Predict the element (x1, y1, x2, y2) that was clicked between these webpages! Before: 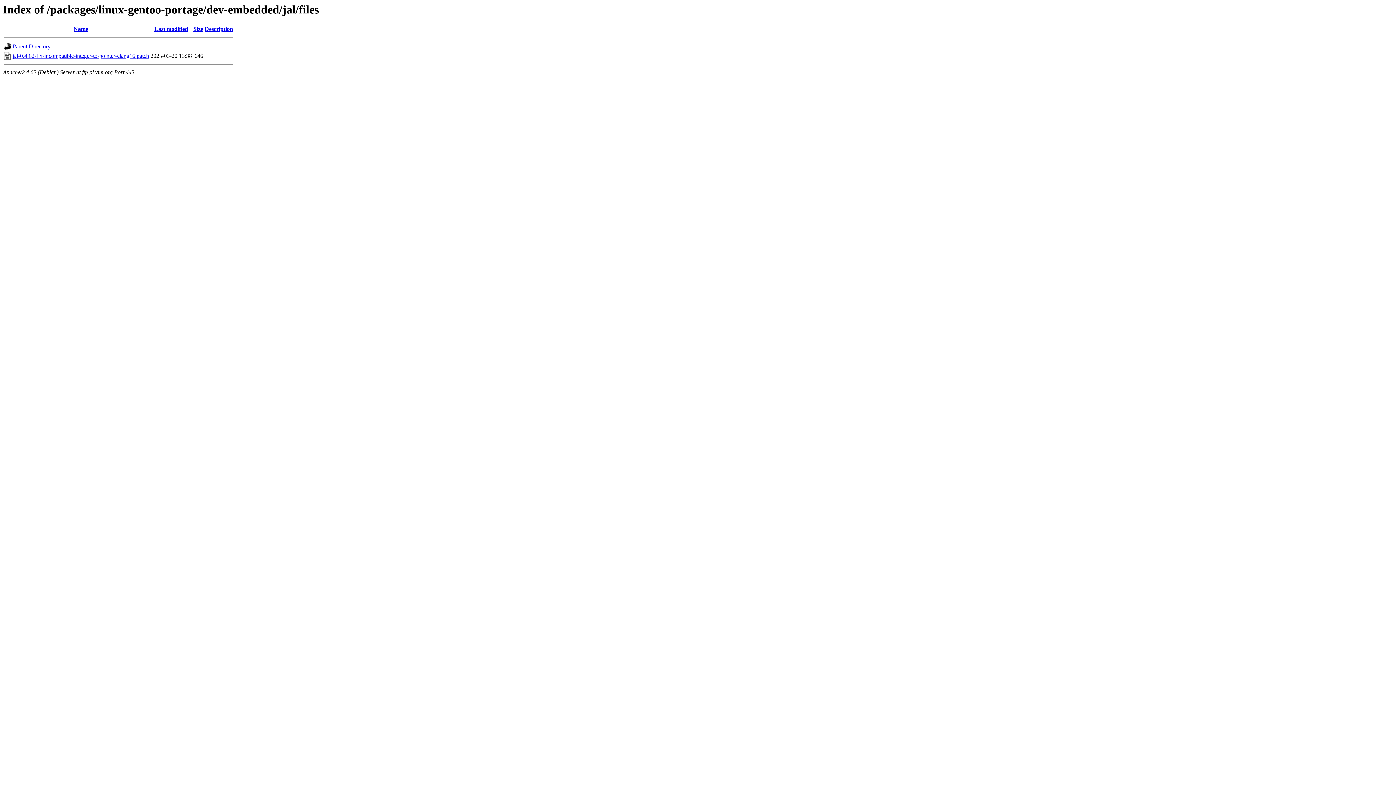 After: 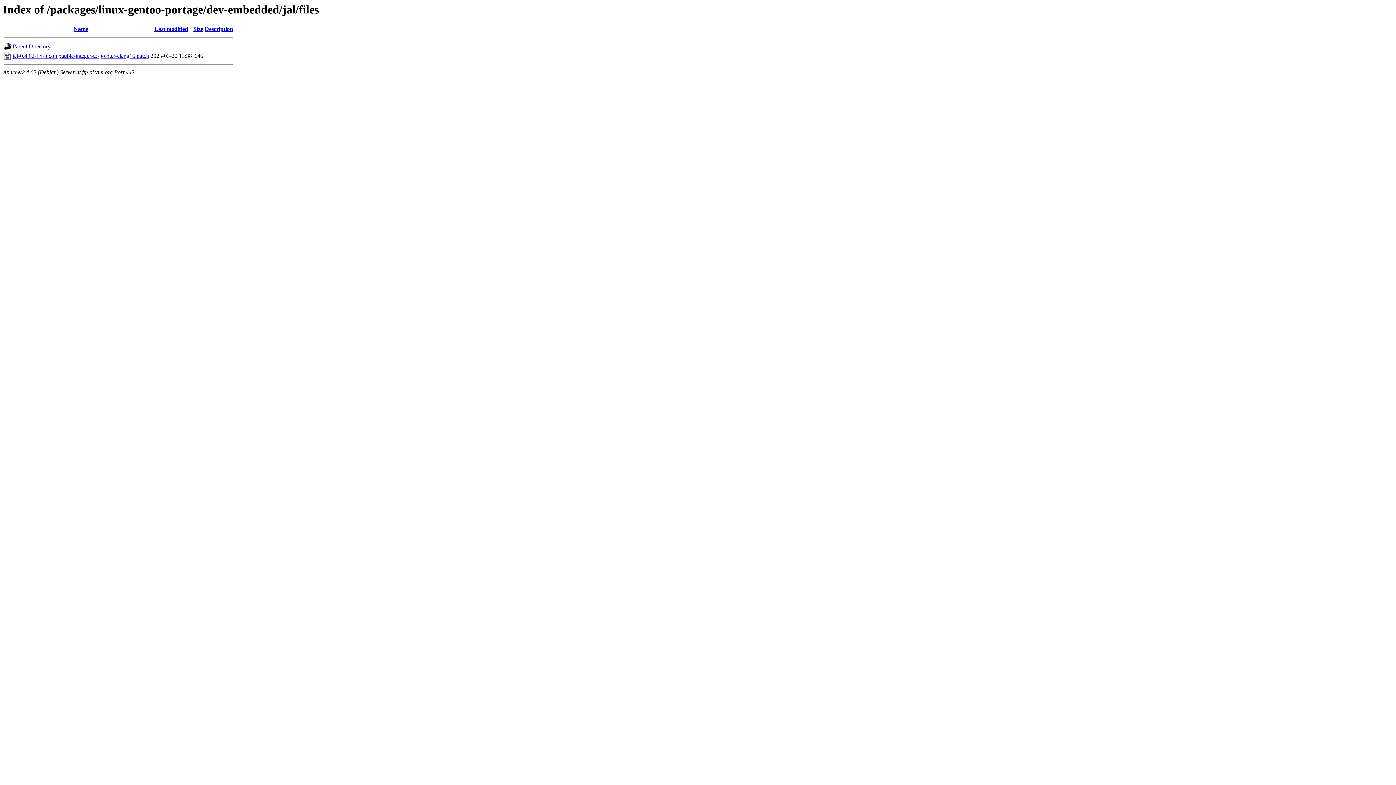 Action: label: Name bbox: (73, 25, 88, 32)